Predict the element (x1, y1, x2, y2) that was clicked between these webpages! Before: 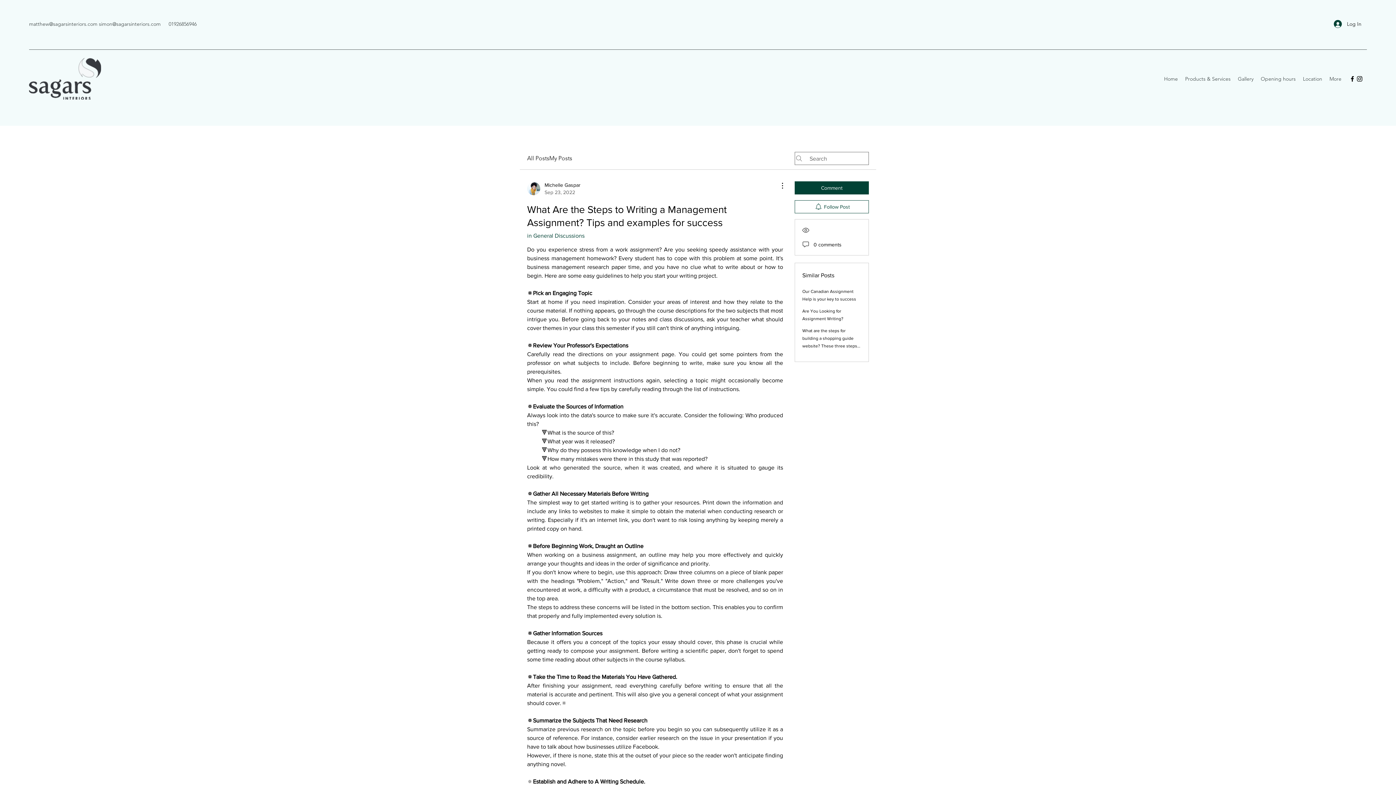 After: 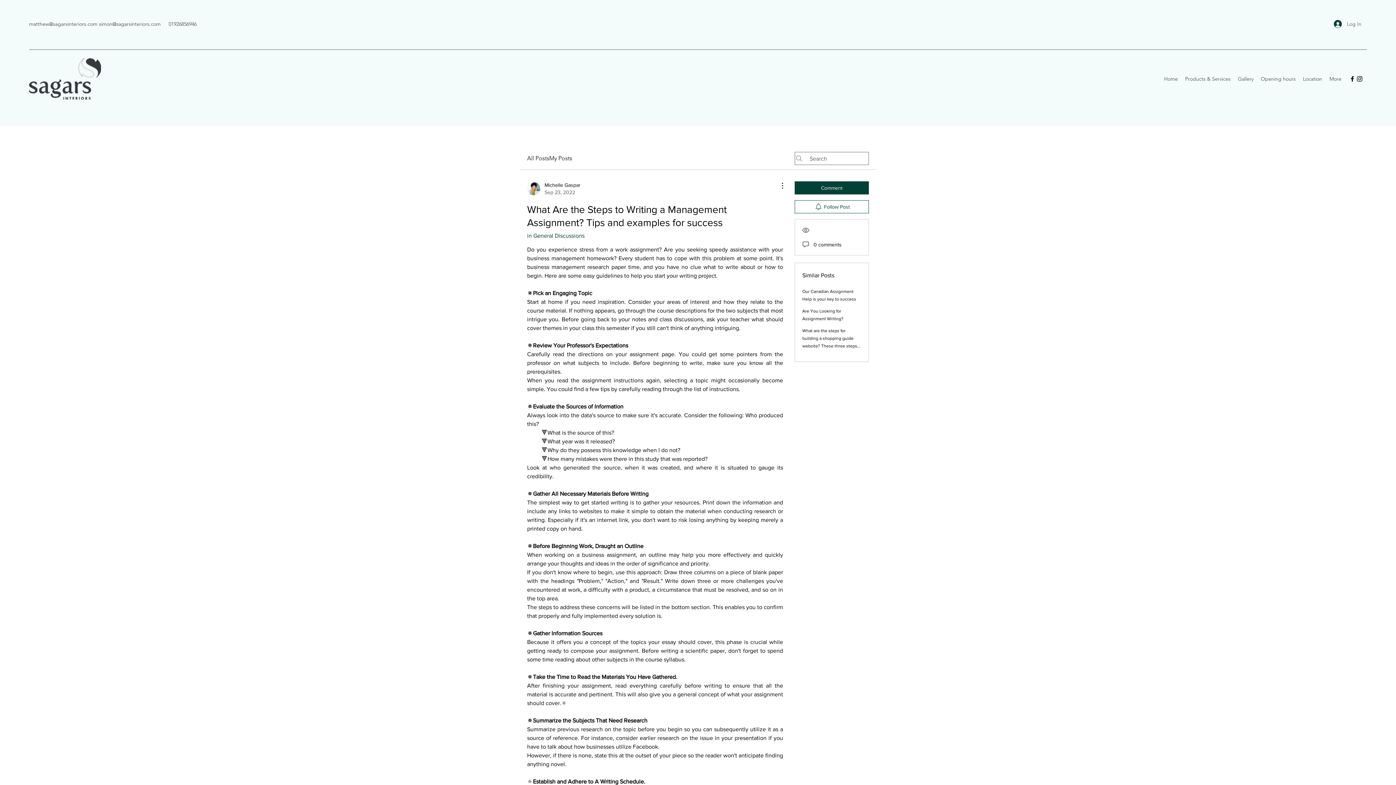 Action: label: Log In bbox: (1329, 17, 1366, 30)